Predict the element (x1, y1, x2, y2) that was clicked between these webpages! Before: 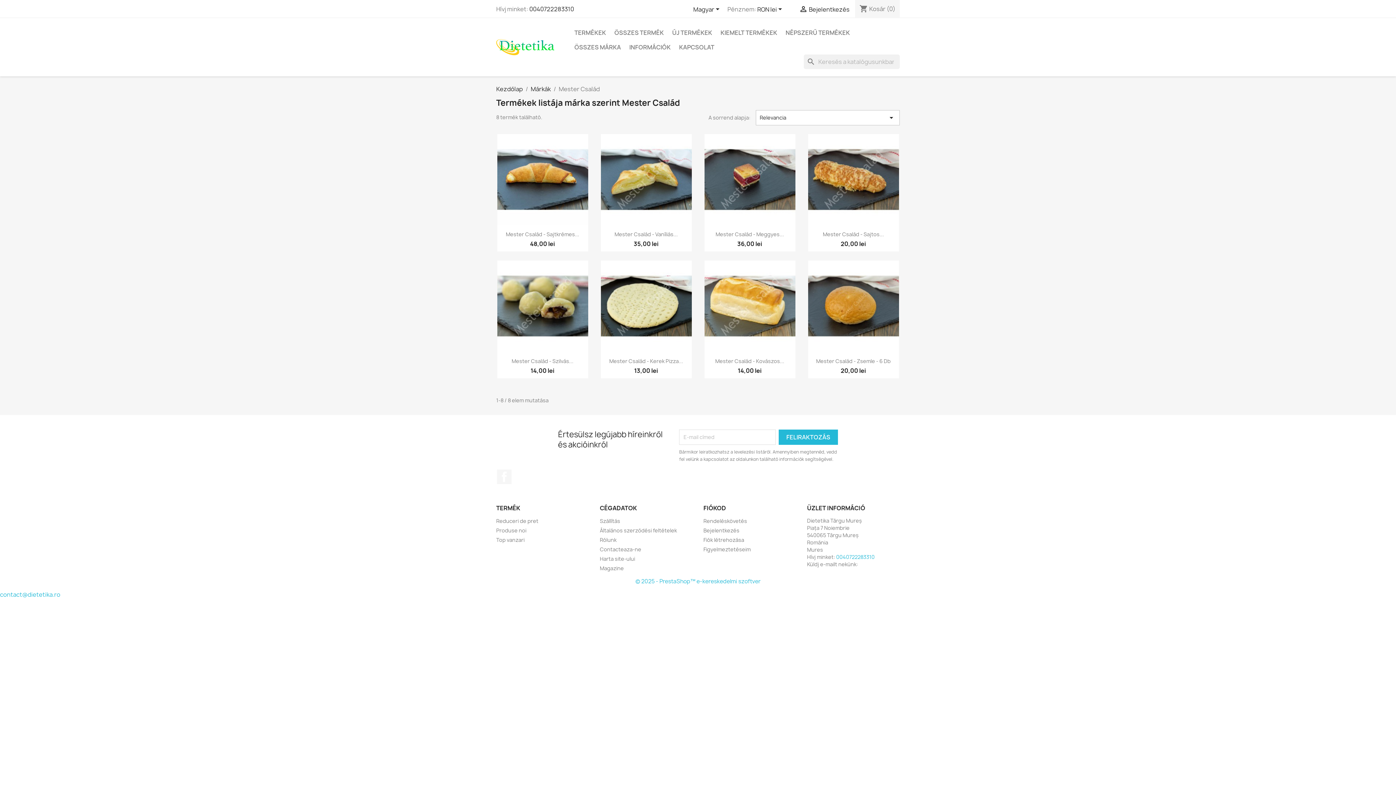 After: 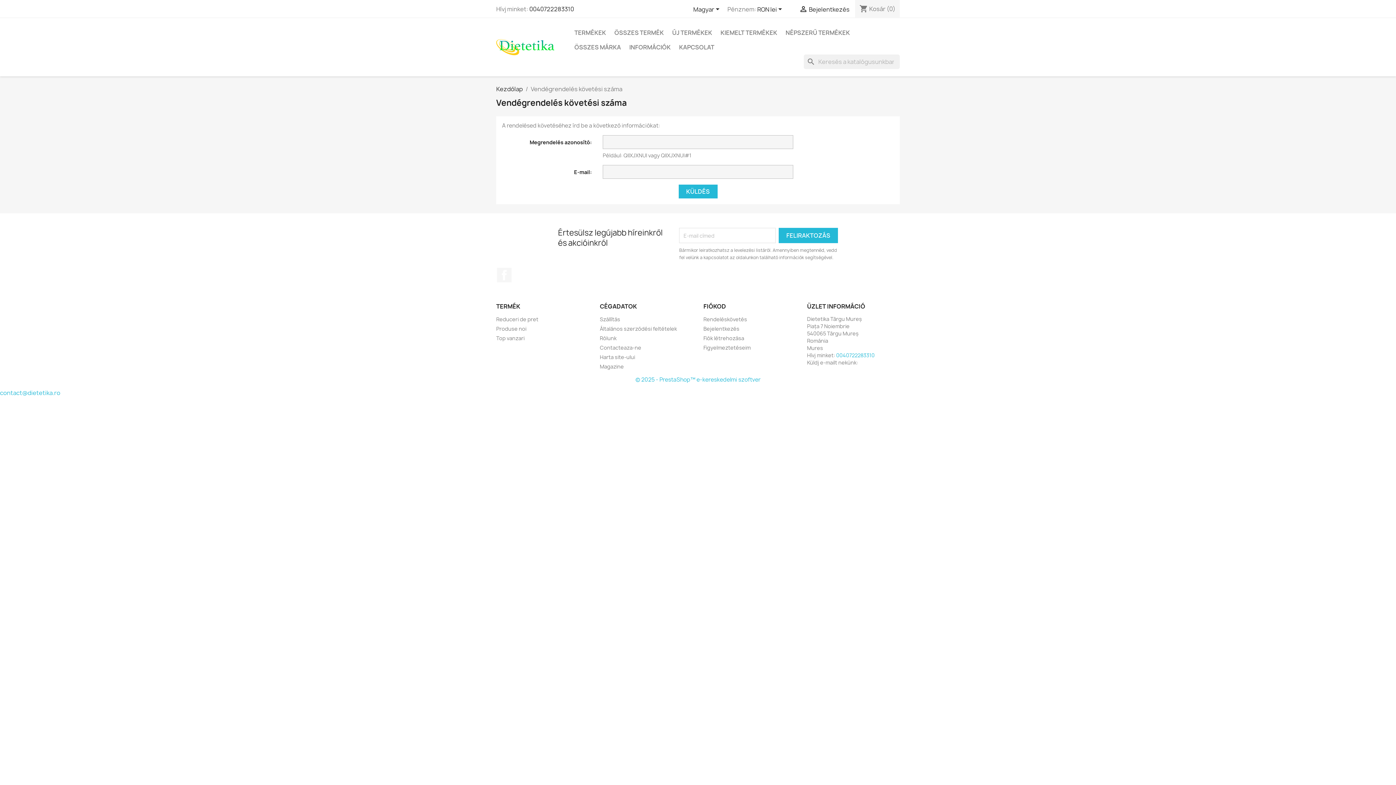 Action: bbox: (703, 517, 747, 524) label: Rendeléskövetés